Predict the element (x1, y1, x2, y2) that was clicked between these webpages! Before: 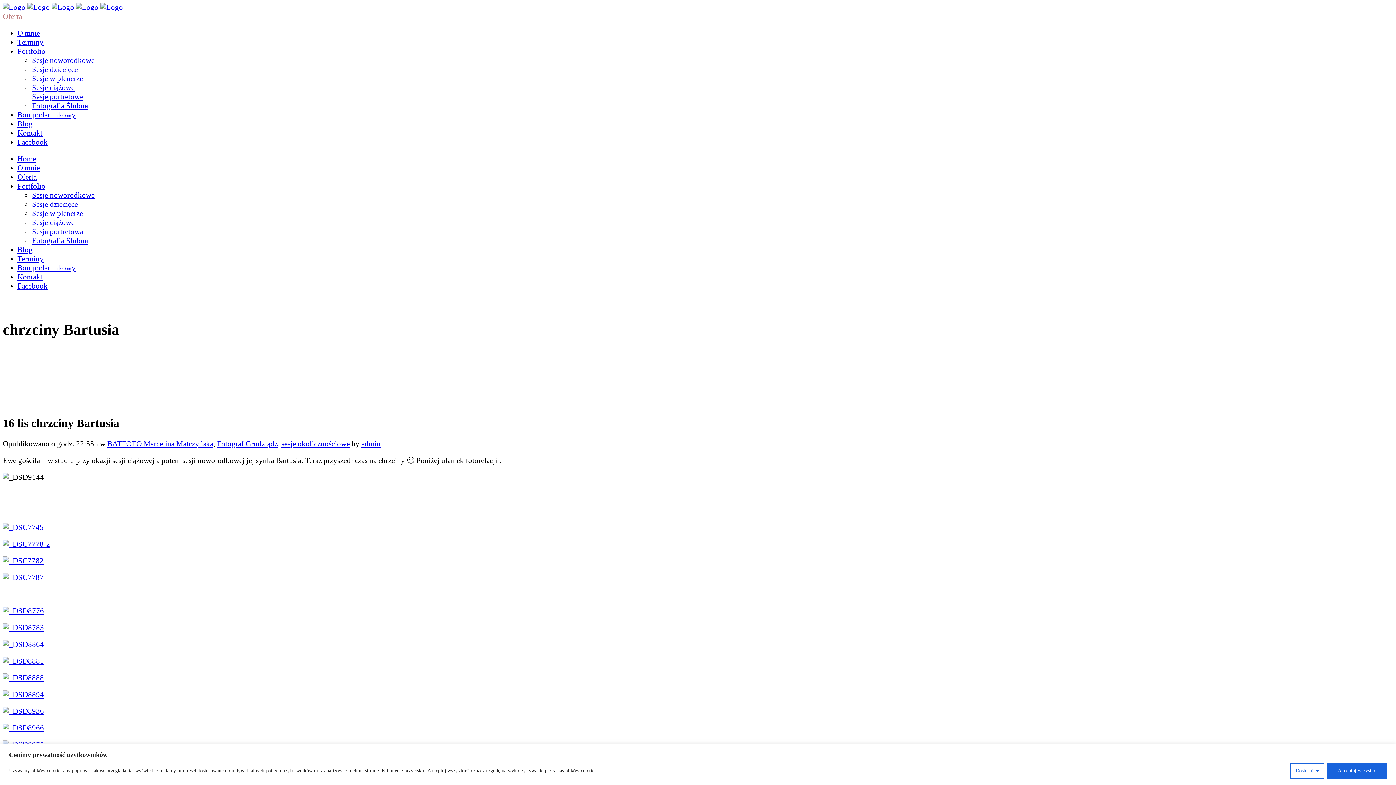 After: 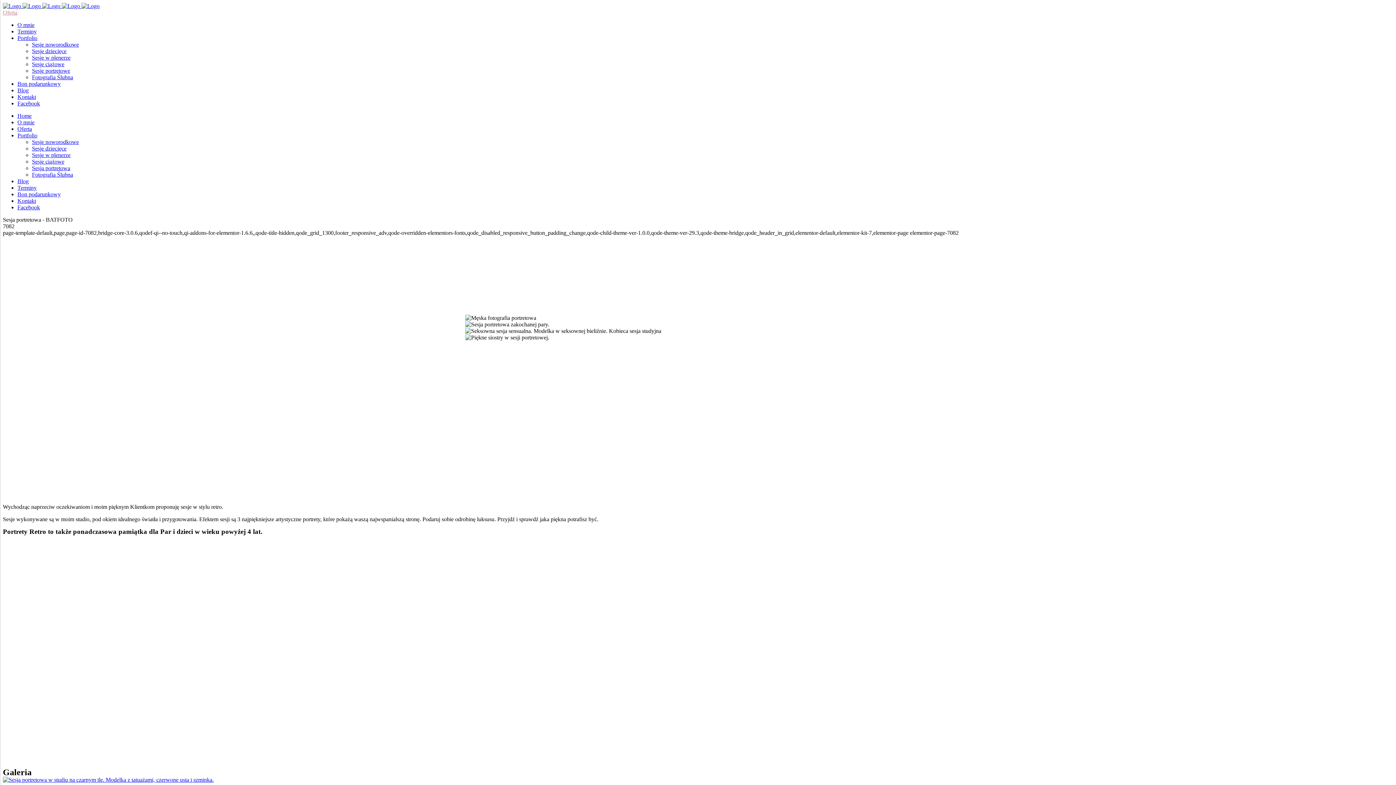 Action: bbox: (32, 92, 83, 101) label: Sesje portretowe